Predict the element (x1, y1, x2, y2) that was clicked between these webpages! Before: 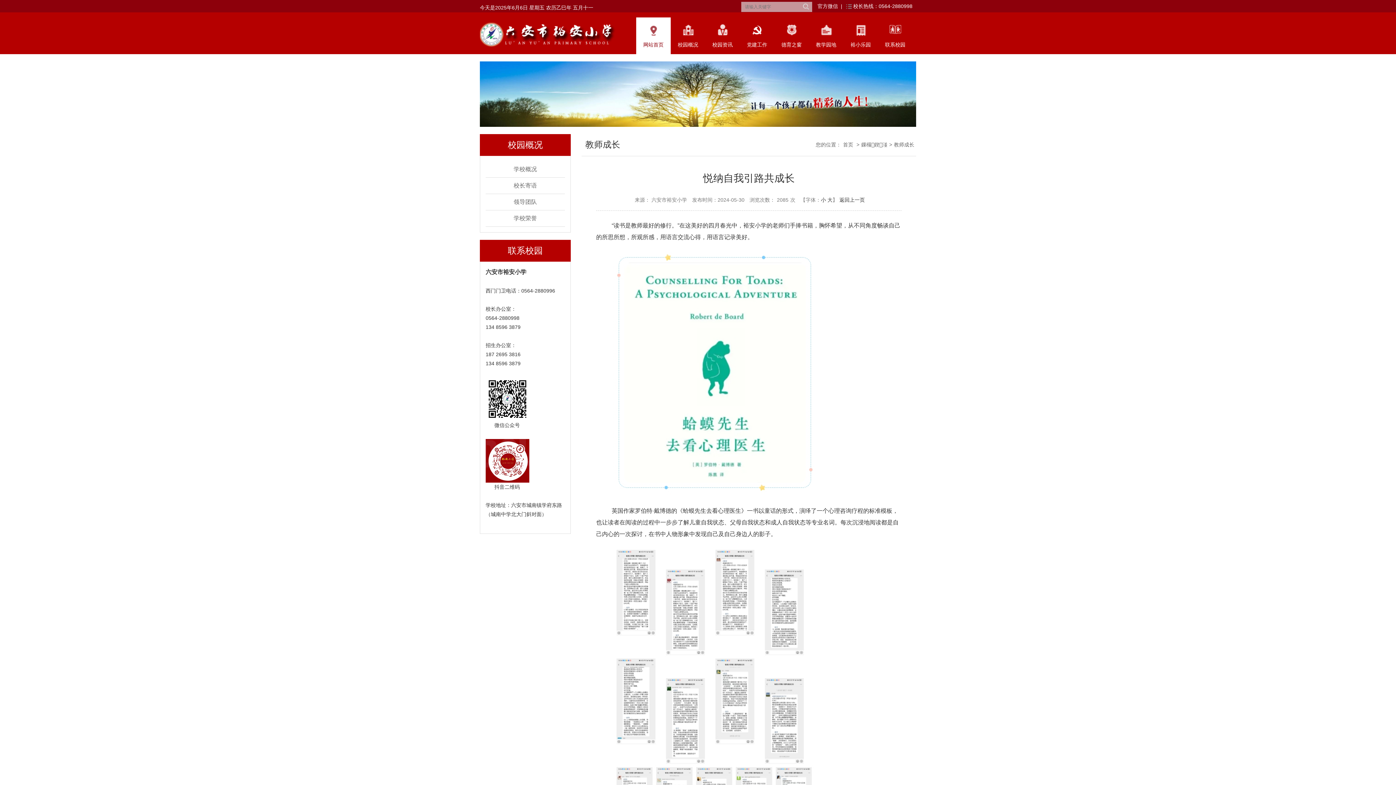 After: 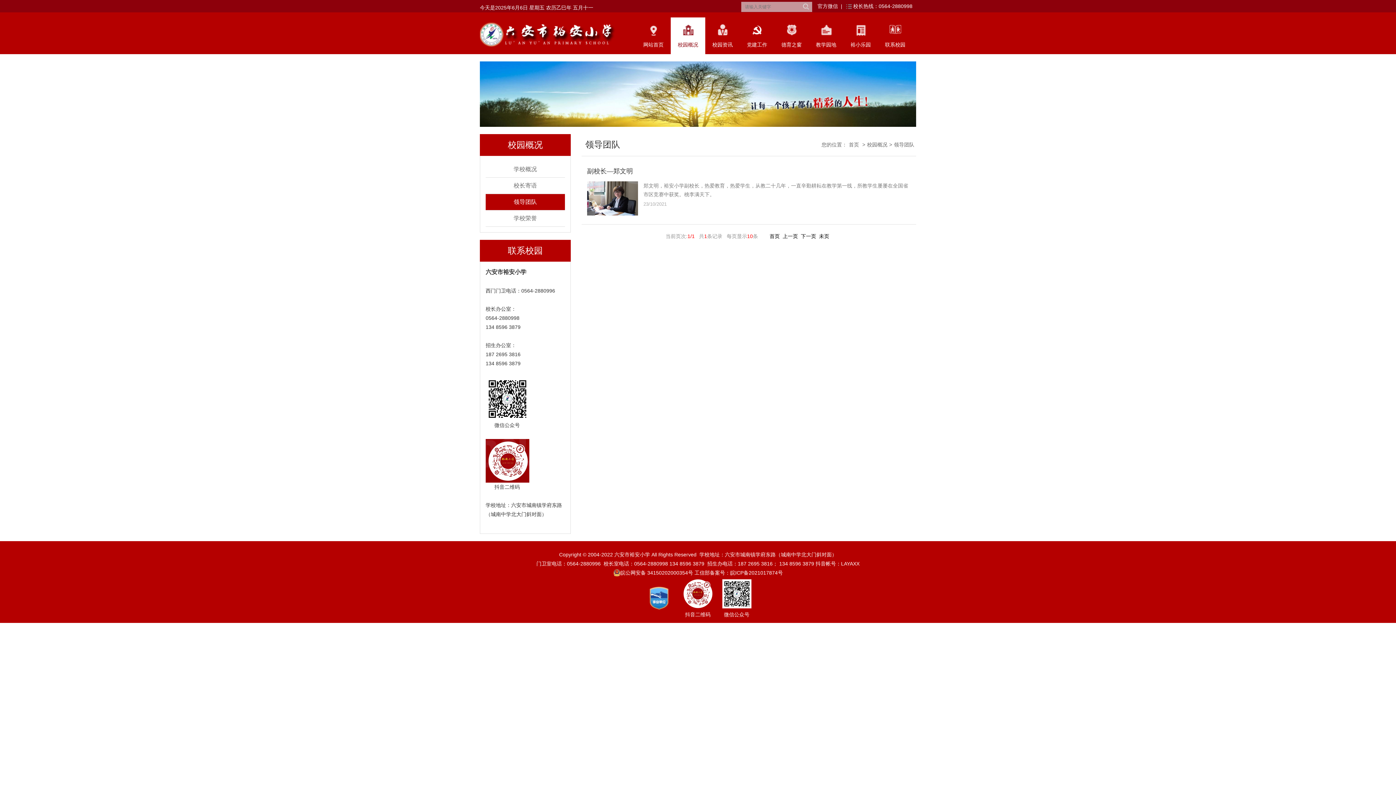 Action: bbox: (485, 194, 565, 210) label: 领导团队